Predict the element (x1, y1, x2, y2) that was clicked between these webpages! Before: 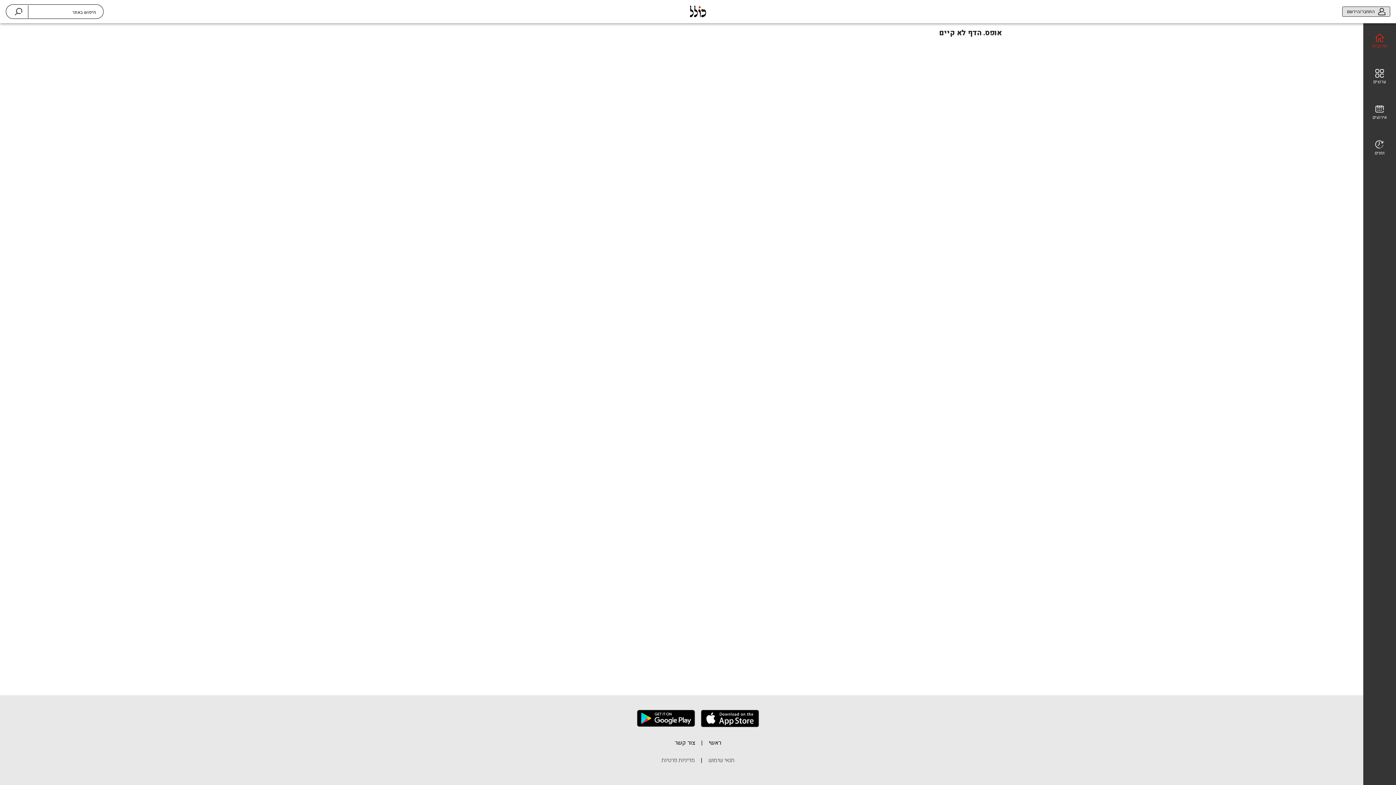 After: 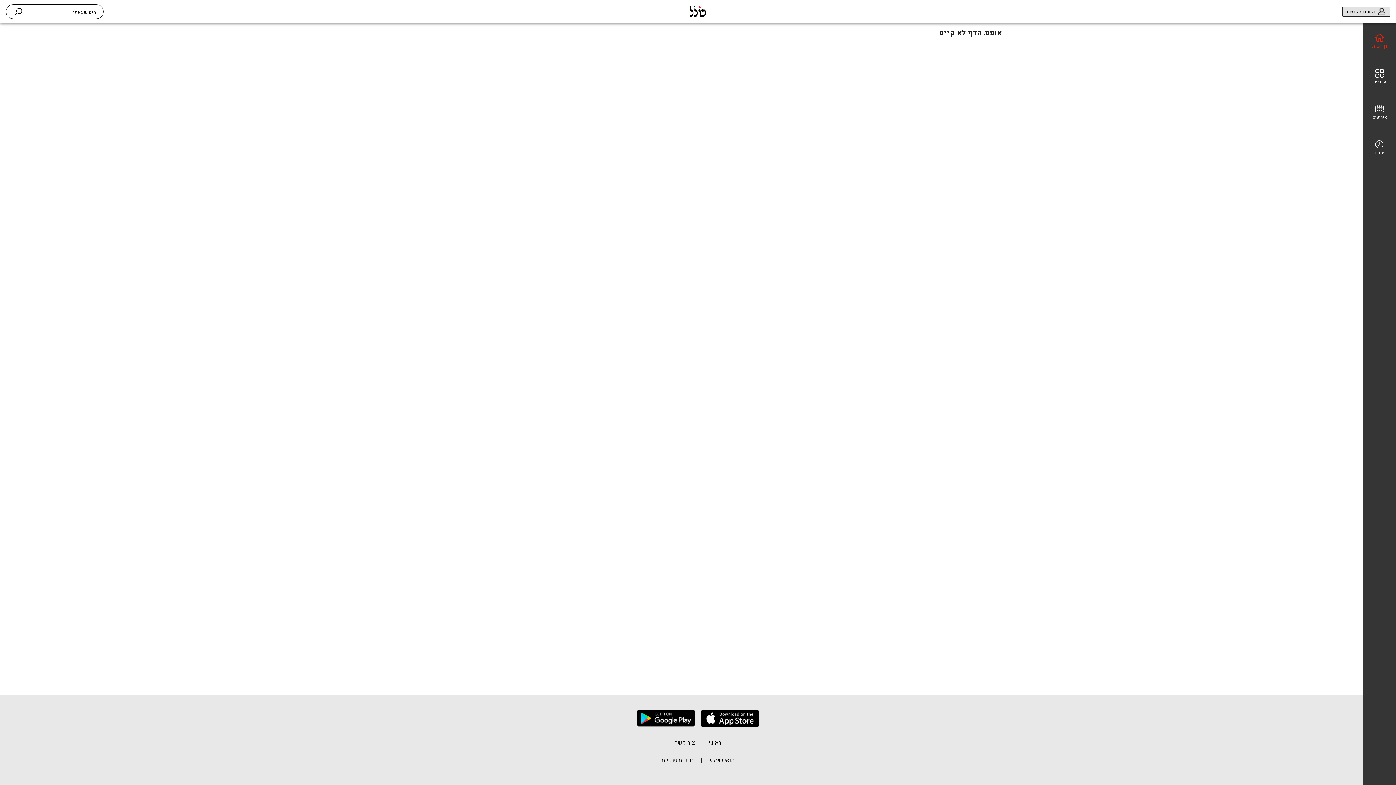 Action: bbox: (637, 710, 695, 730)